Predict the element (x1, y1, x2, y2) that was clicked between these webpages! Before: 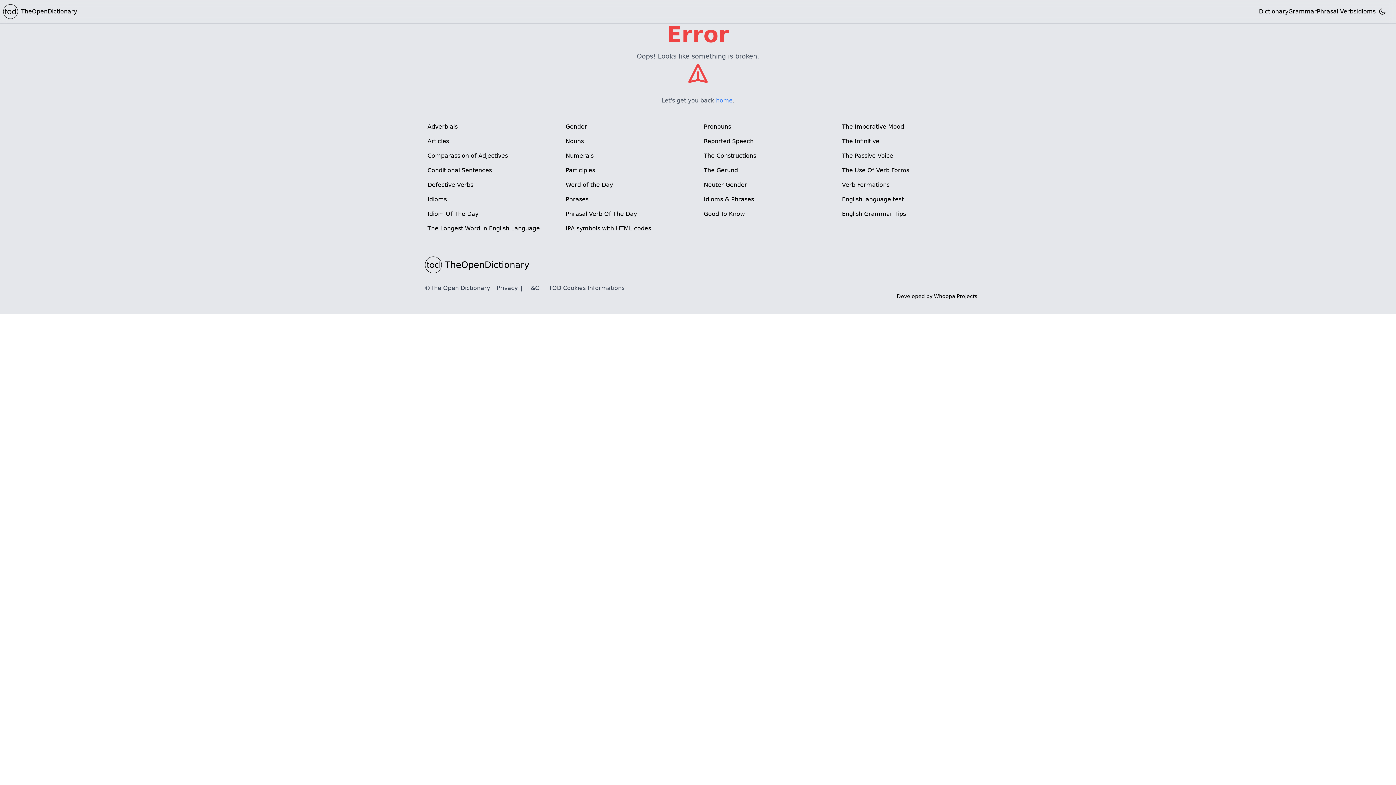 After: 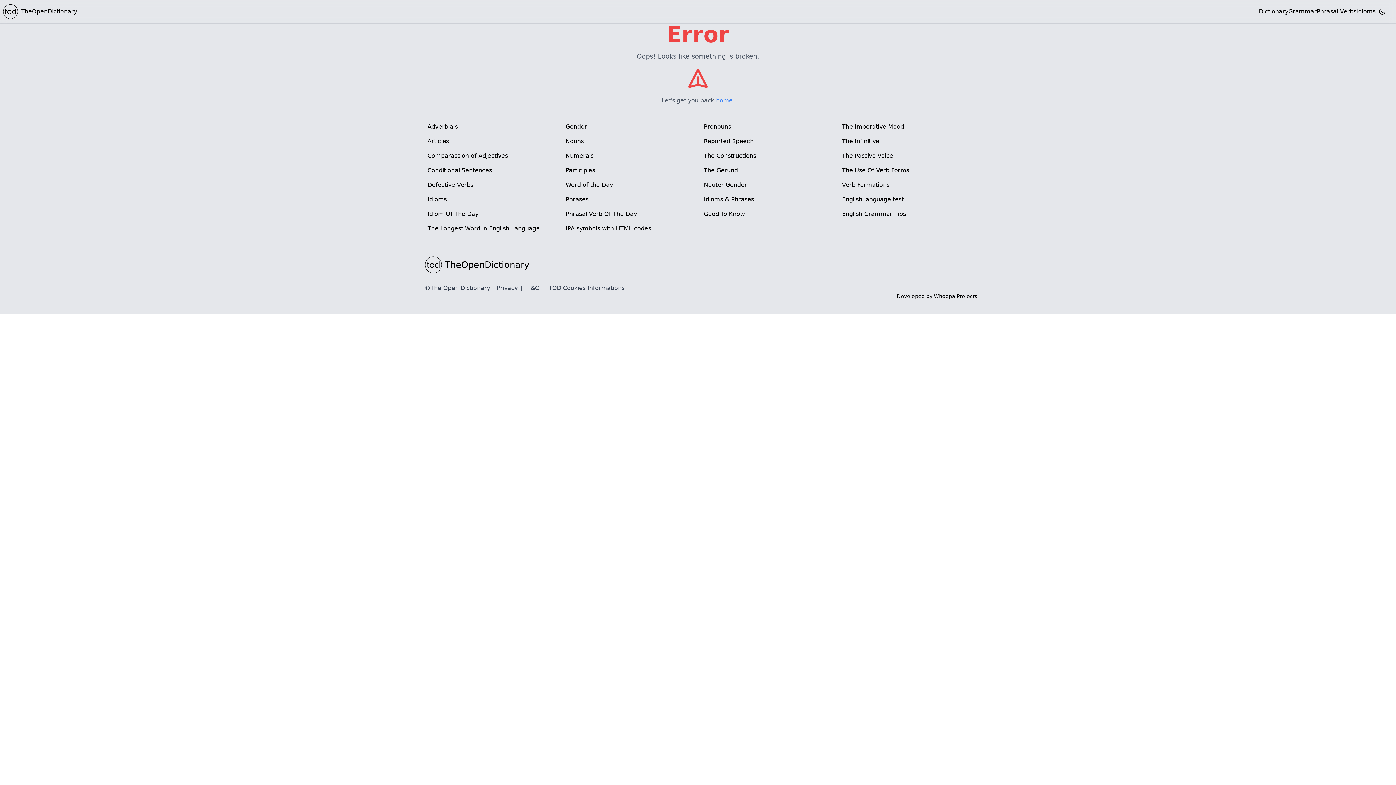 Action: label: Reported Speech bbox: (701, 134, 833, 148)